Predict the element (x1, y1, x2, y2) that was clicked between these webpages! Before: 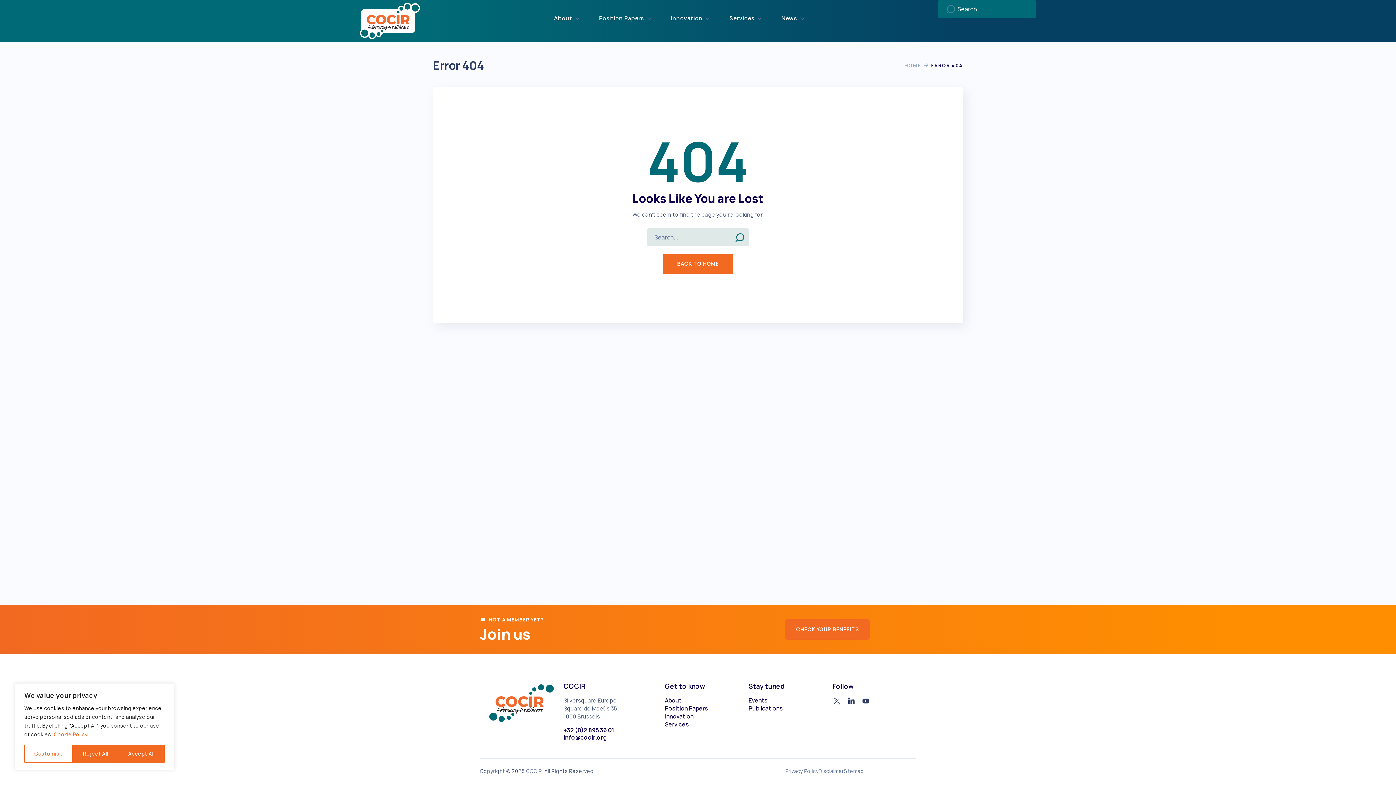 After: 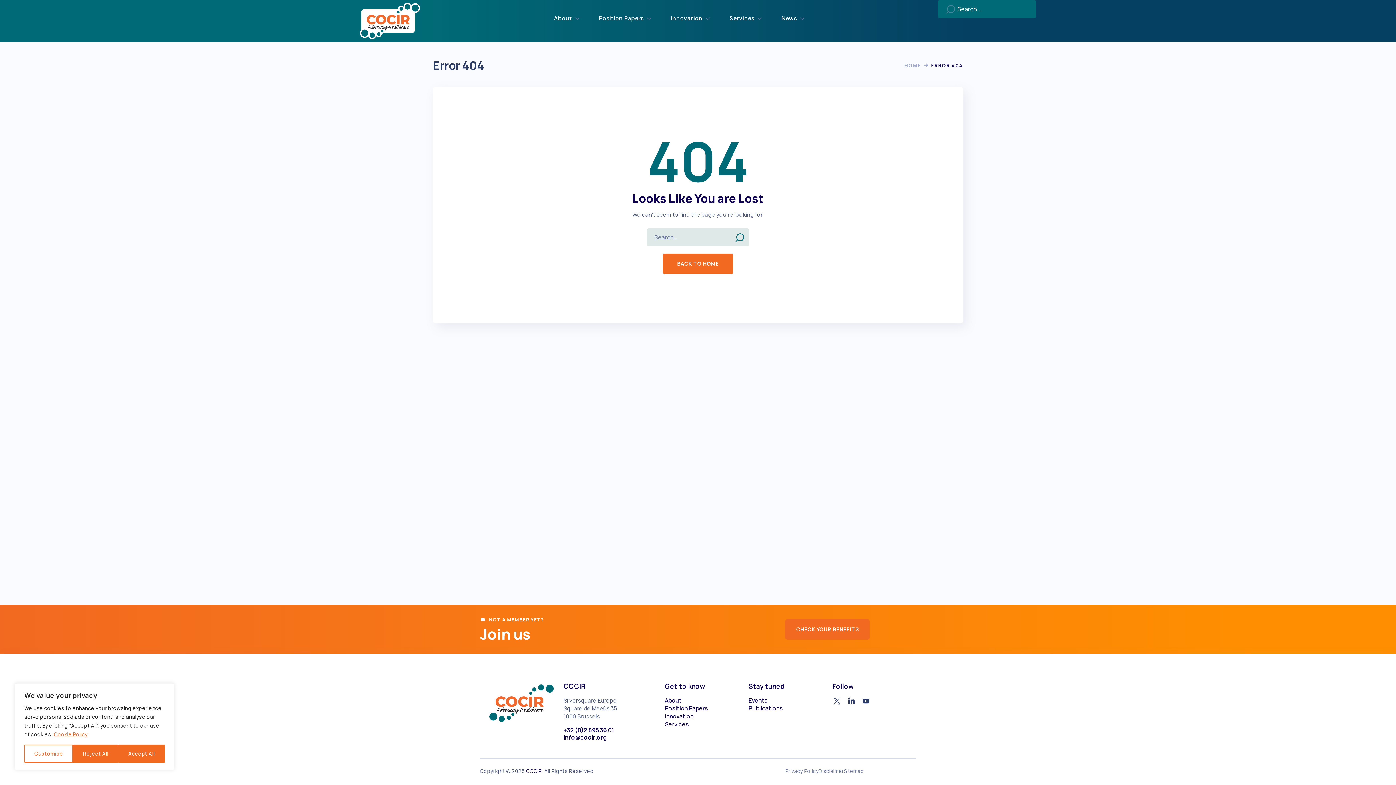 Action: label: COCIR bbox: (526, 768, 542, 774)